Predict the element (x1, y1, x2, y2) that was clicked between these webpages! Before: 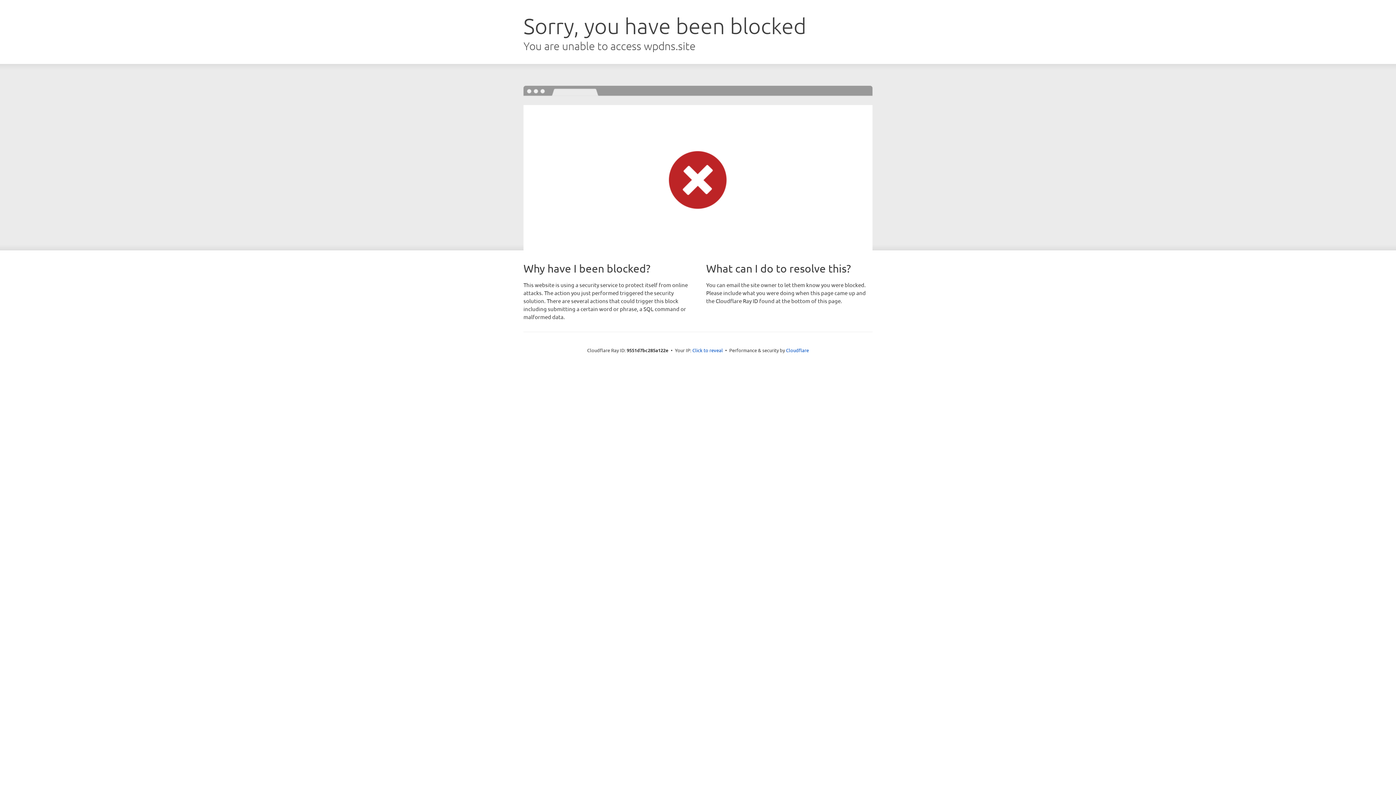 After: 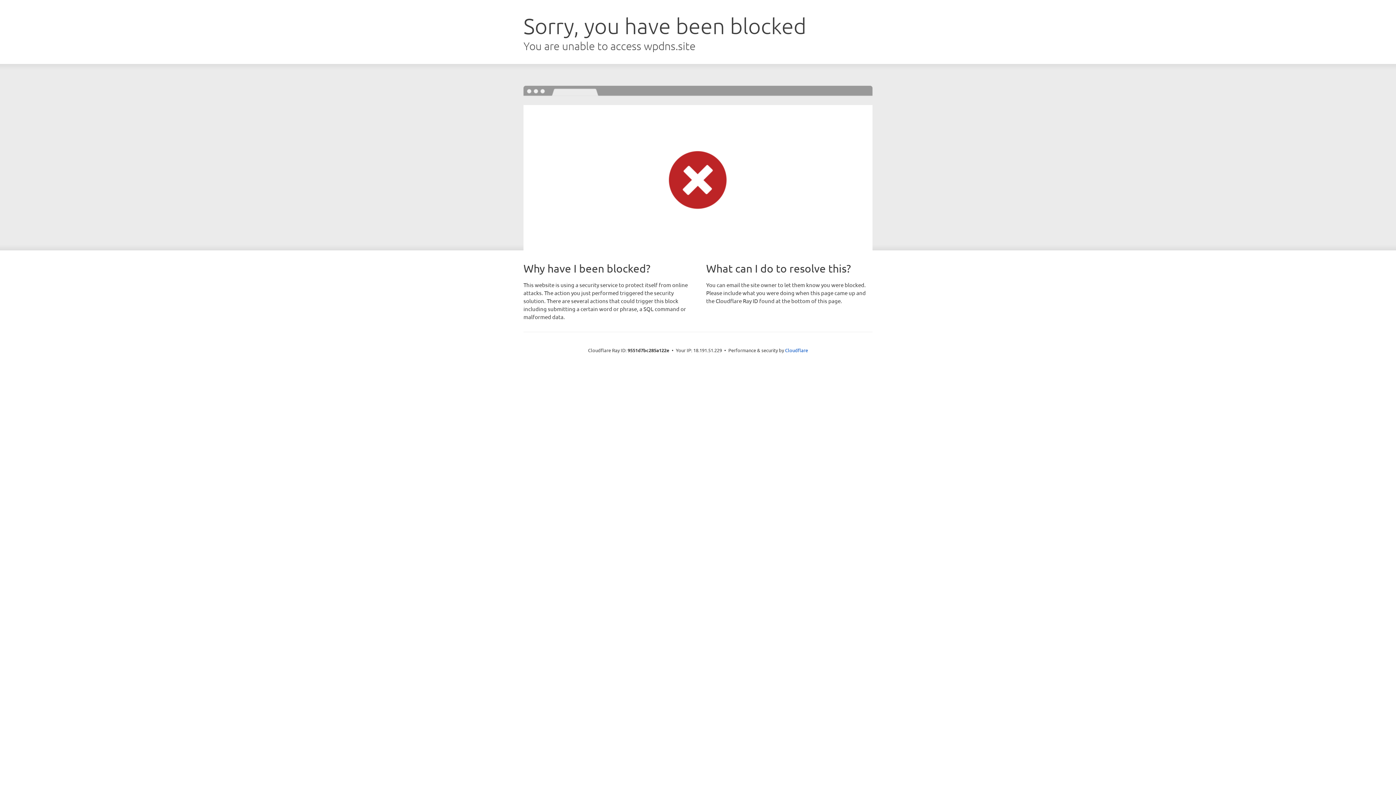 Action: label: Click to reveal bbox: (692, 346, 723, 353)